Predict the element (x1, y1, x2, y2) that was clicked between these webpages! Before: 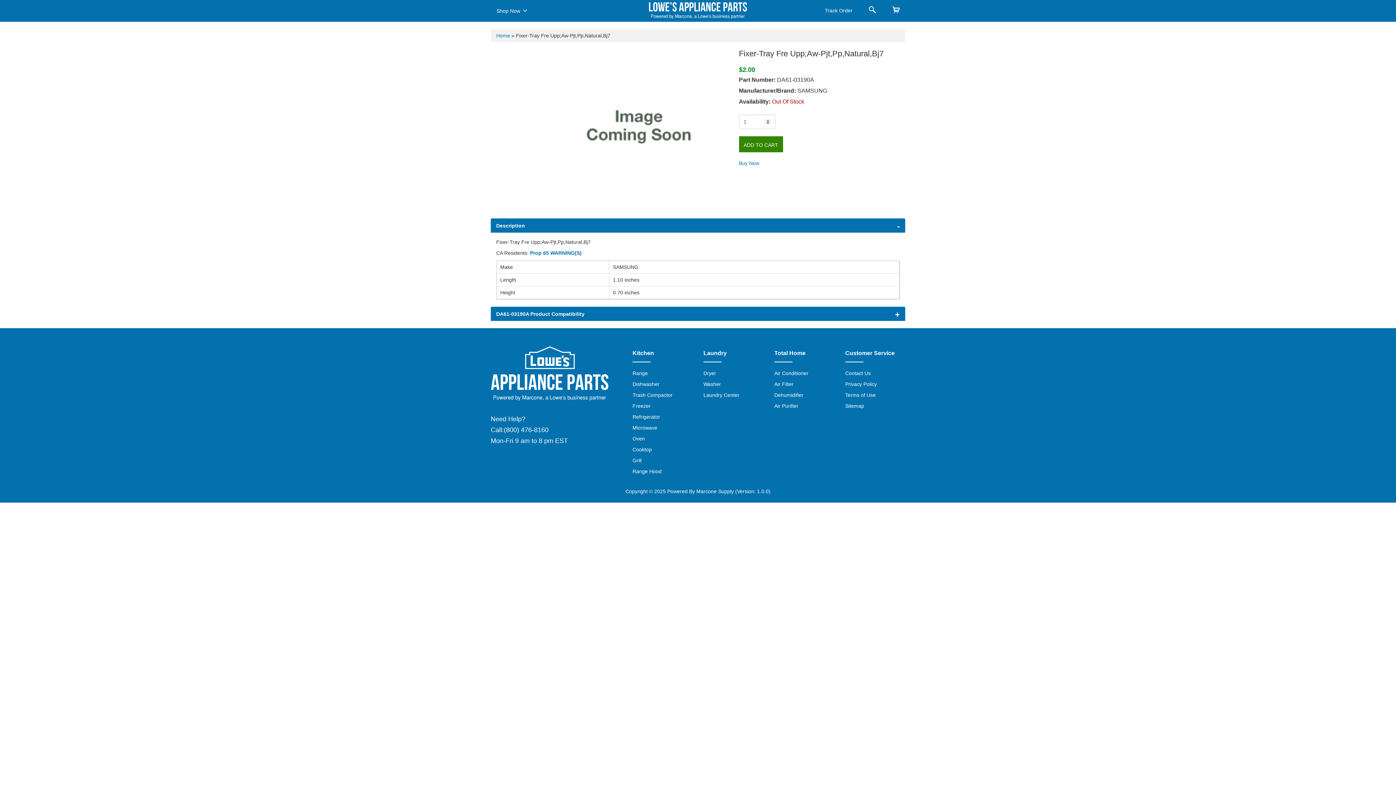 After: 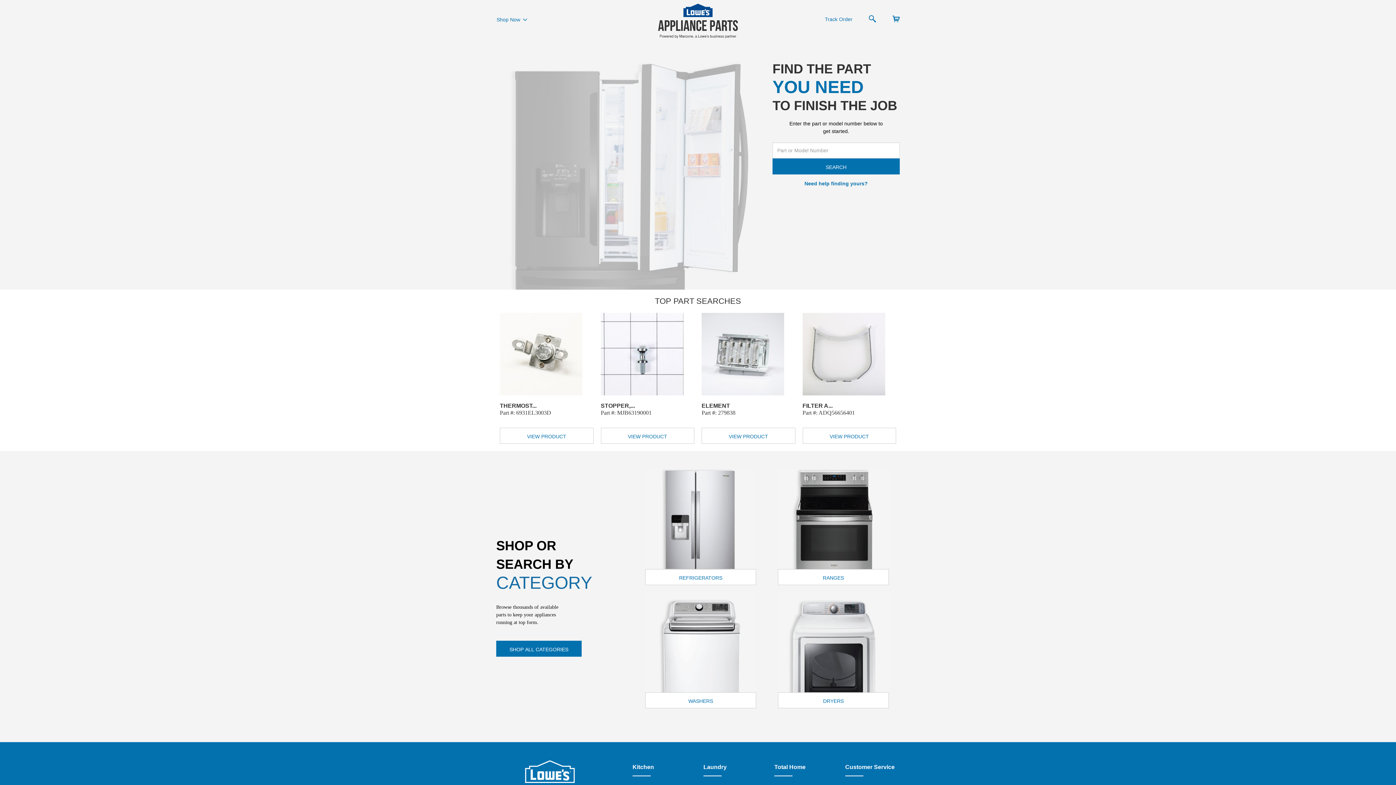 Action: bbox: (634, 0, 761, 19)